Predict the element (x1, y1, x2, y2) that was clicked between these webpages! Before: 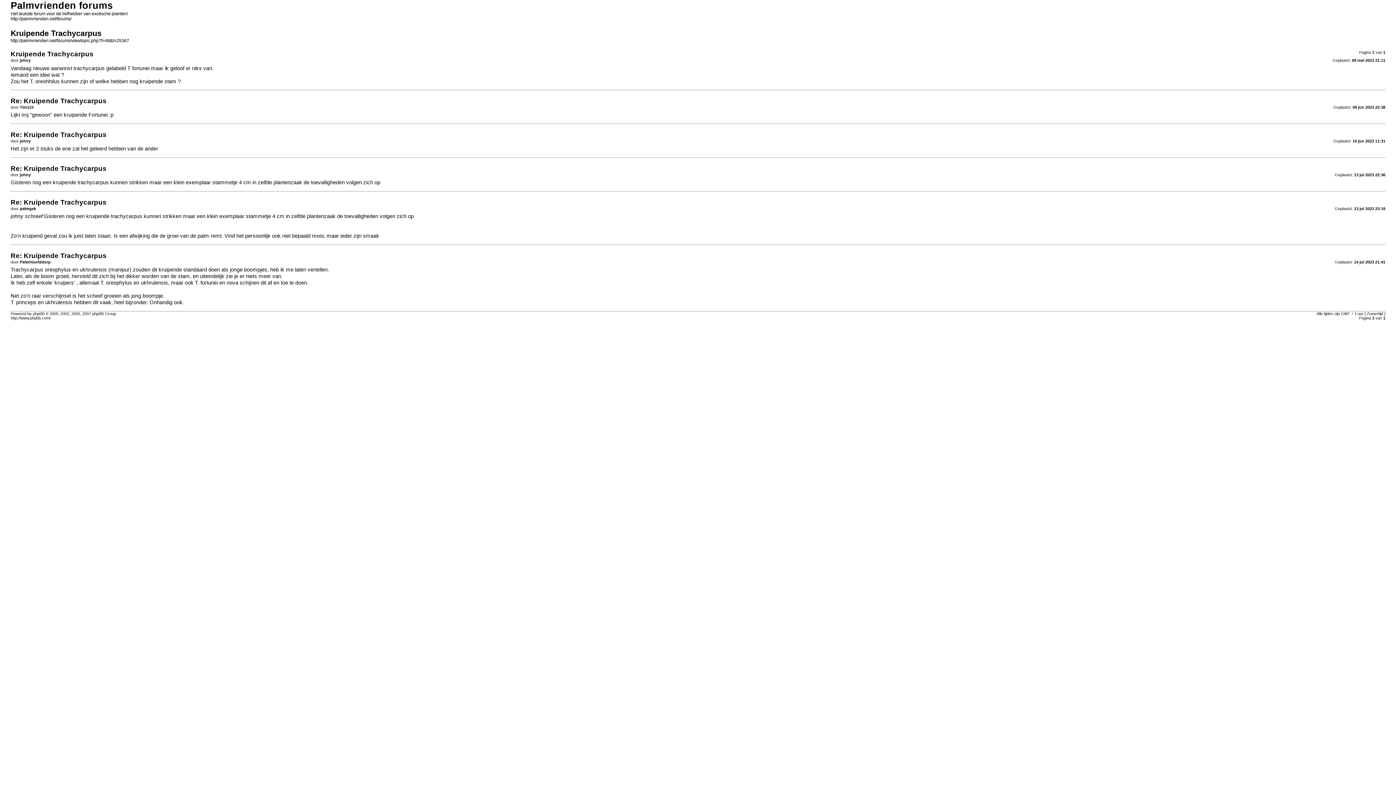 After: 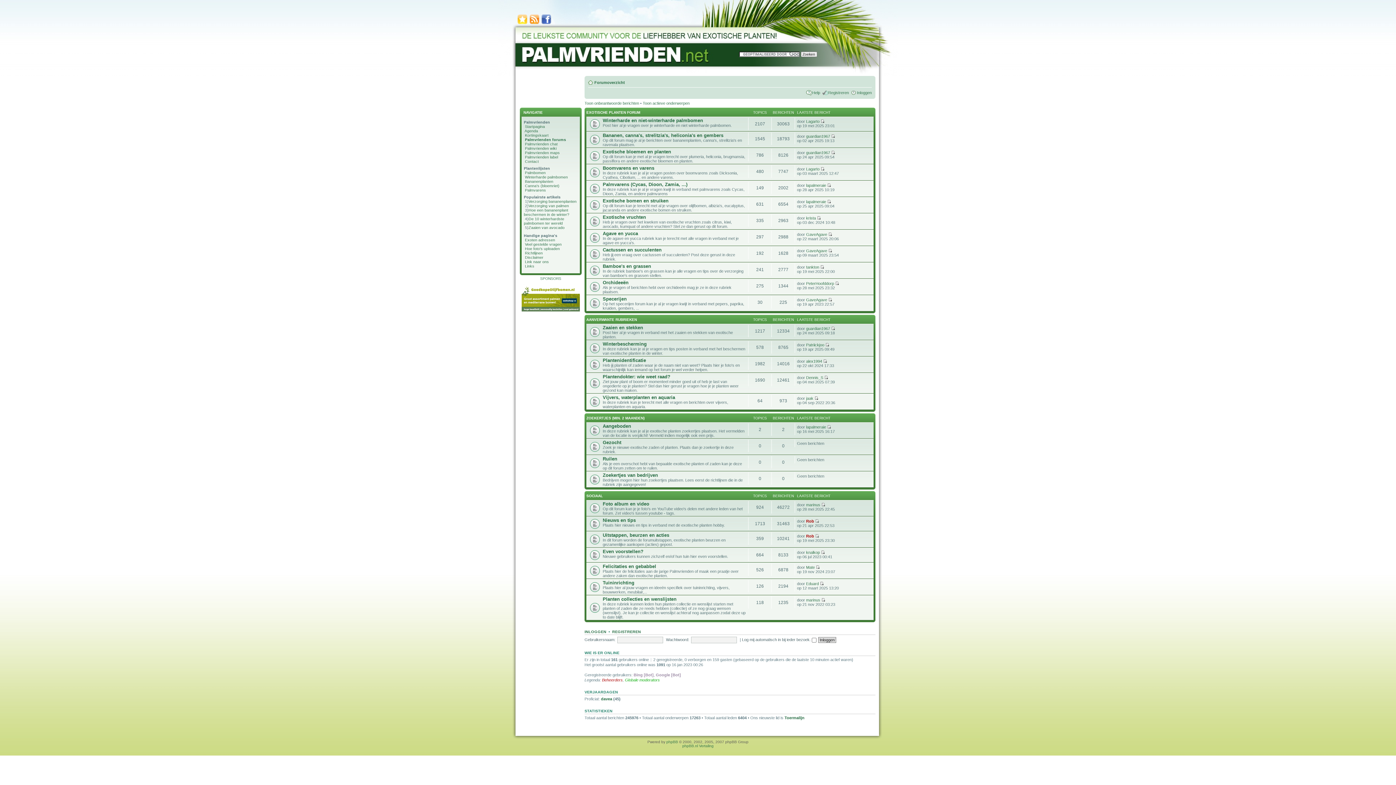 Action: bbox: (10, 16, 71, 21) label: http://palmvrienden.net/forums/